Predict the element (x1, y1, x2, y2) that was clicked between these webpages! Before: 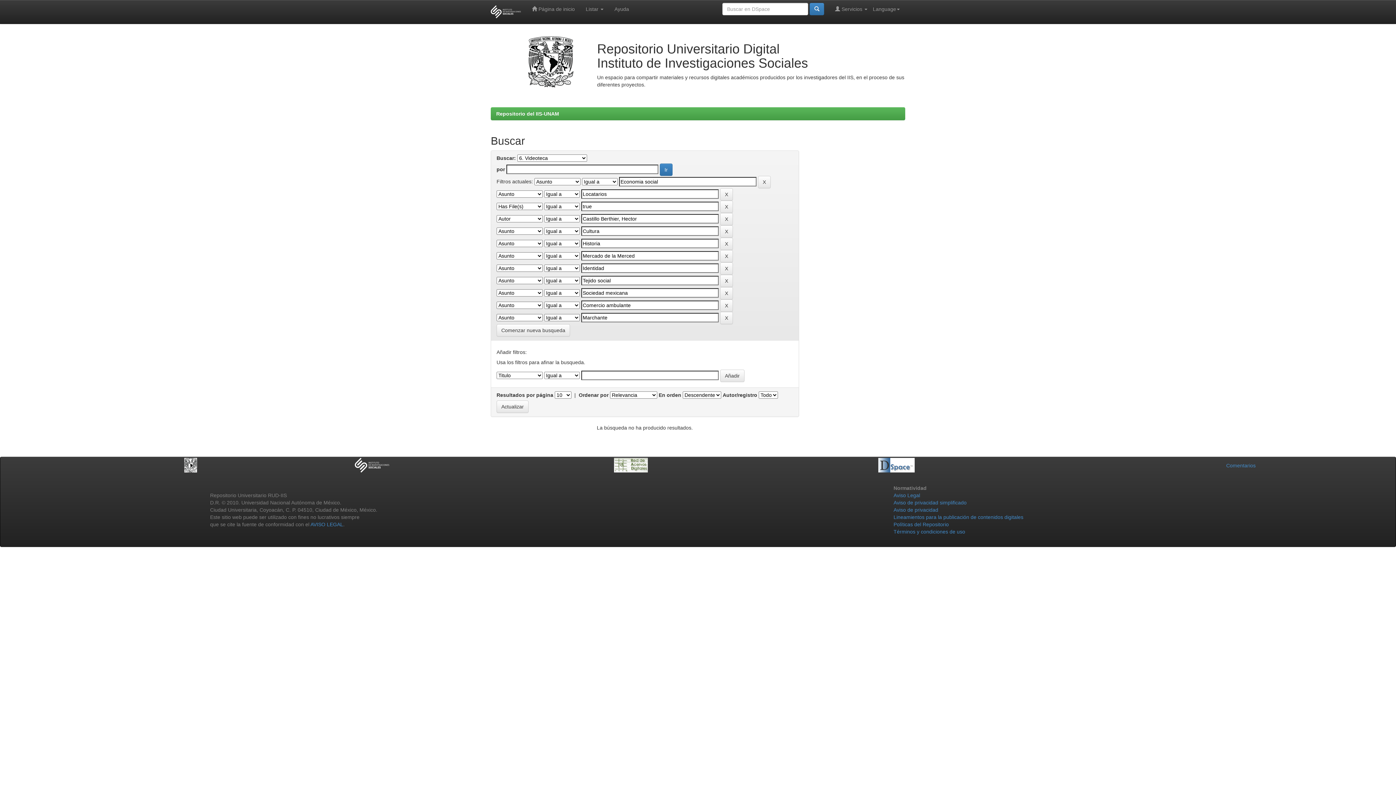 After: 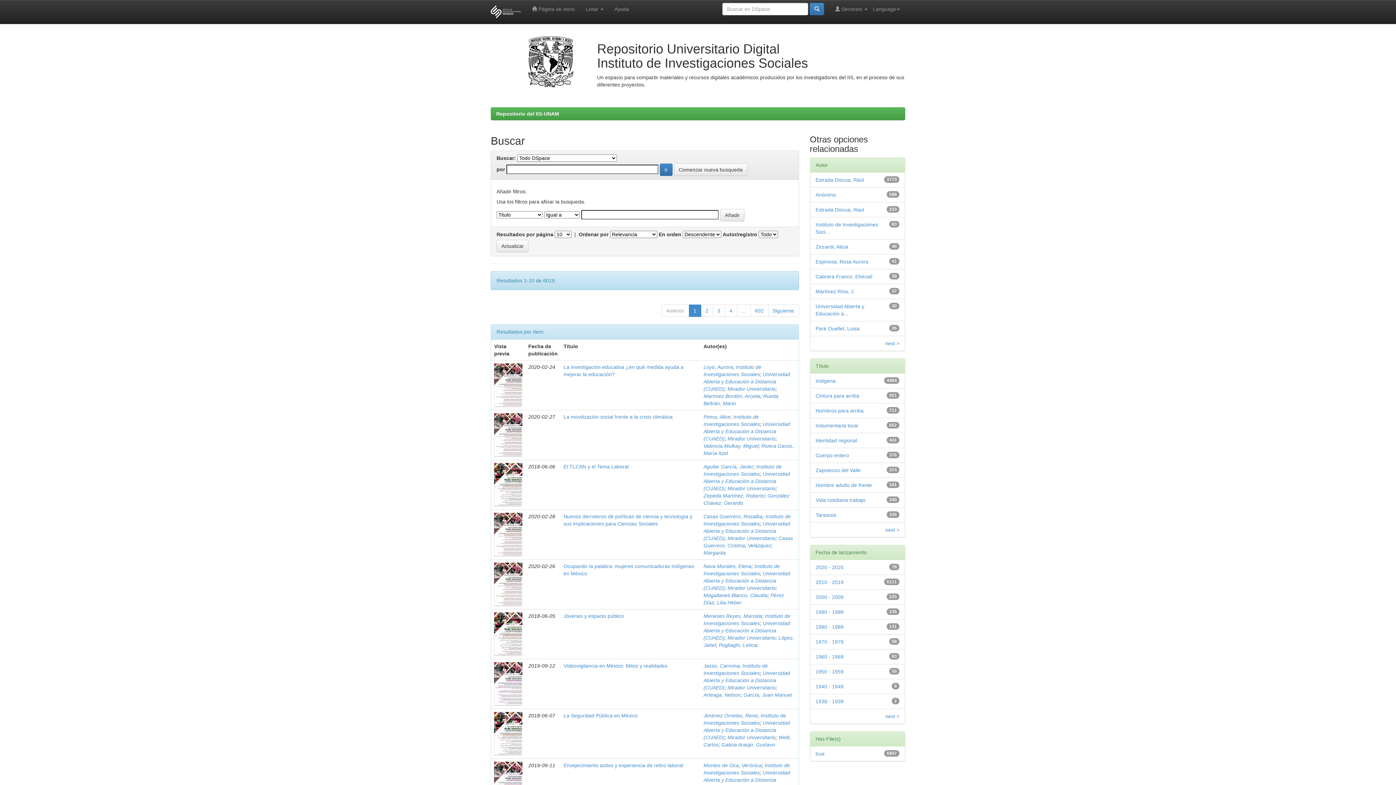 Action: bbox: (496, 324, 570, 336) label: Comenzar nueva busqueda